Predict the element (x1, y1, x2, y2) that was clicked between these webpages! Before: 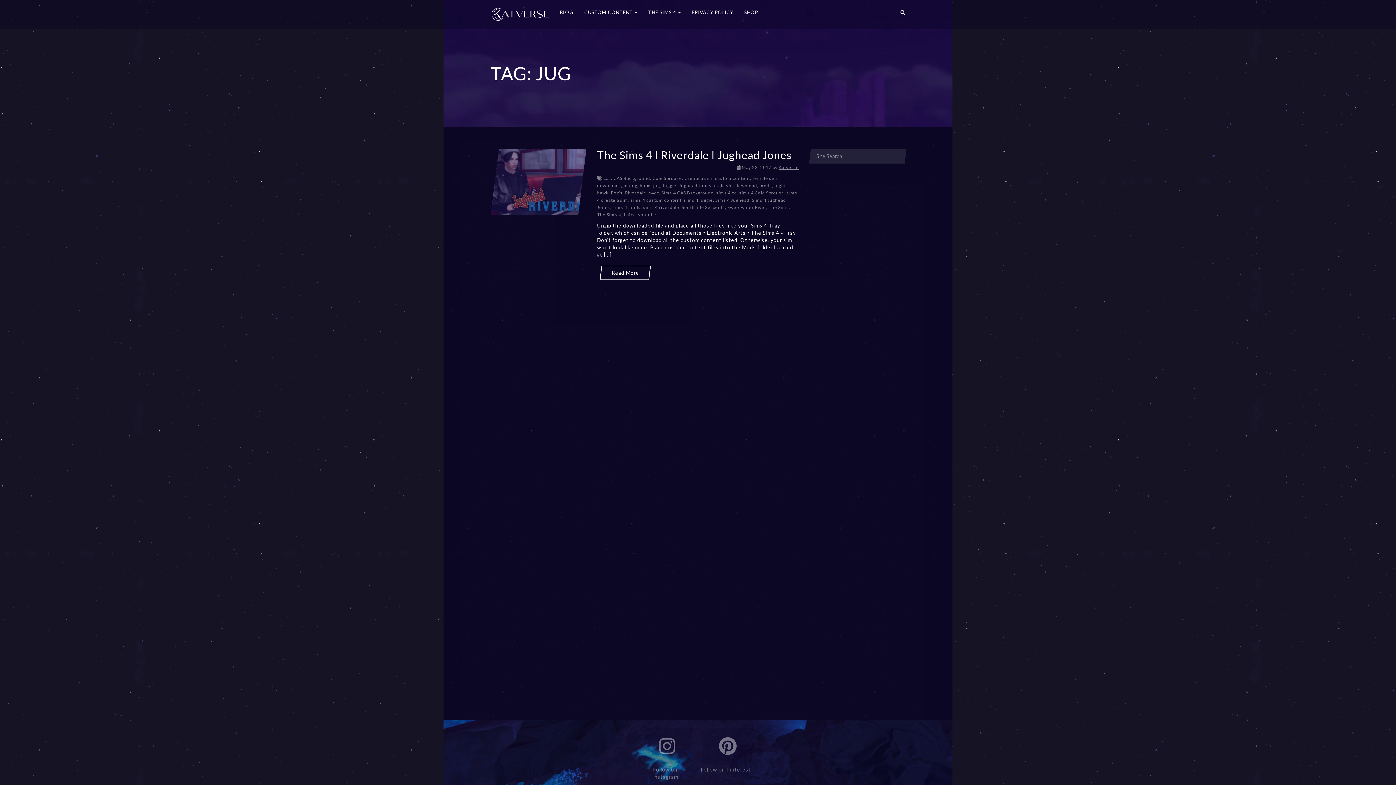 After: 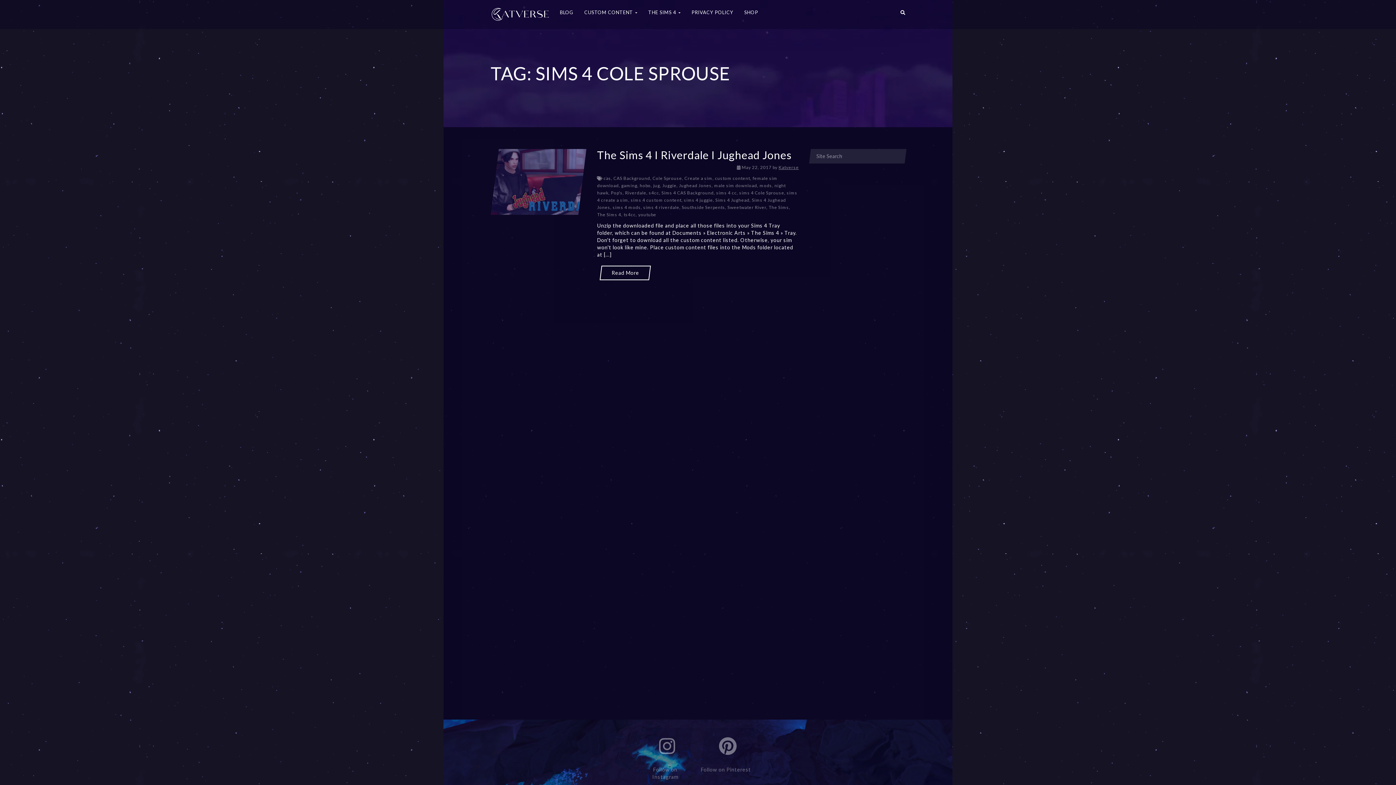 Action: label: sims 4 Cole Sprouse bbox: (739, 190, 784, 195)